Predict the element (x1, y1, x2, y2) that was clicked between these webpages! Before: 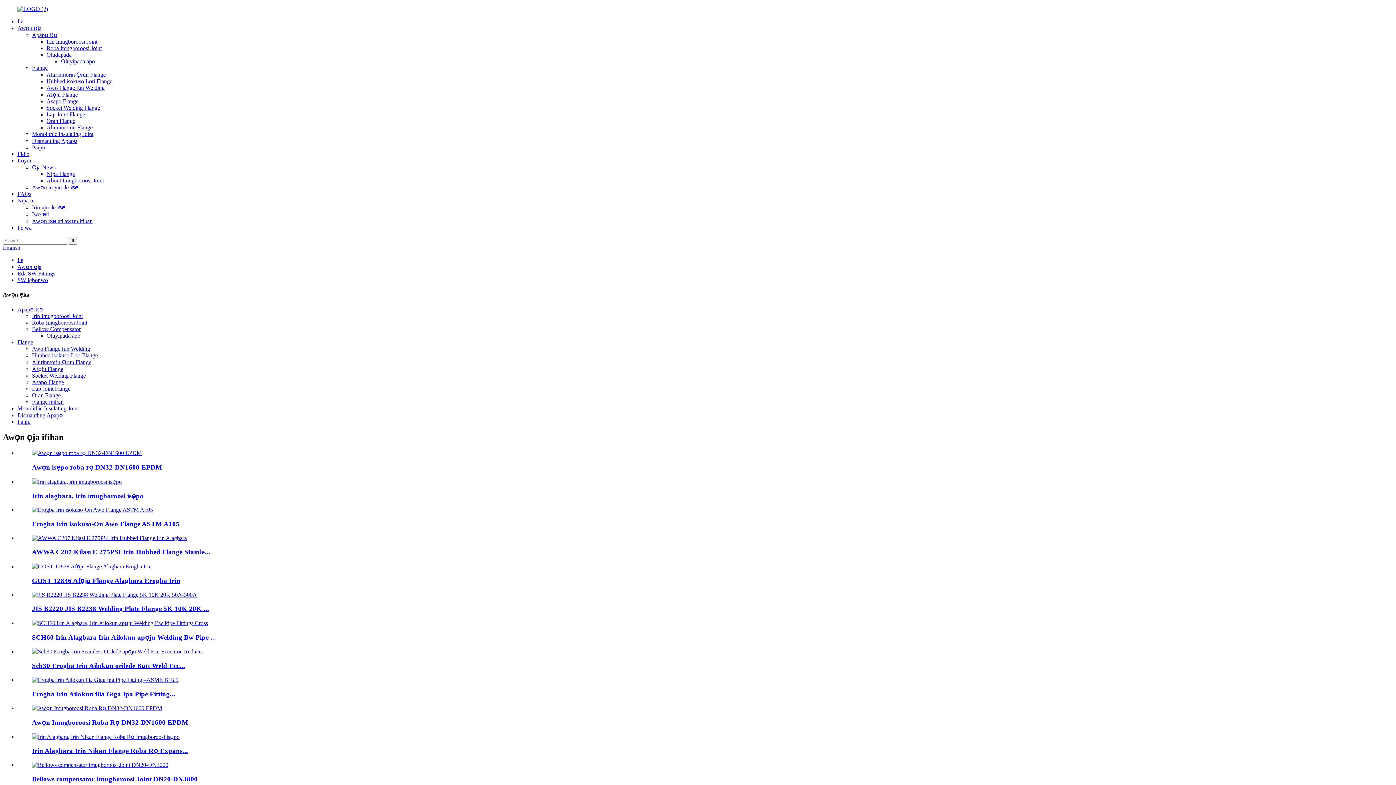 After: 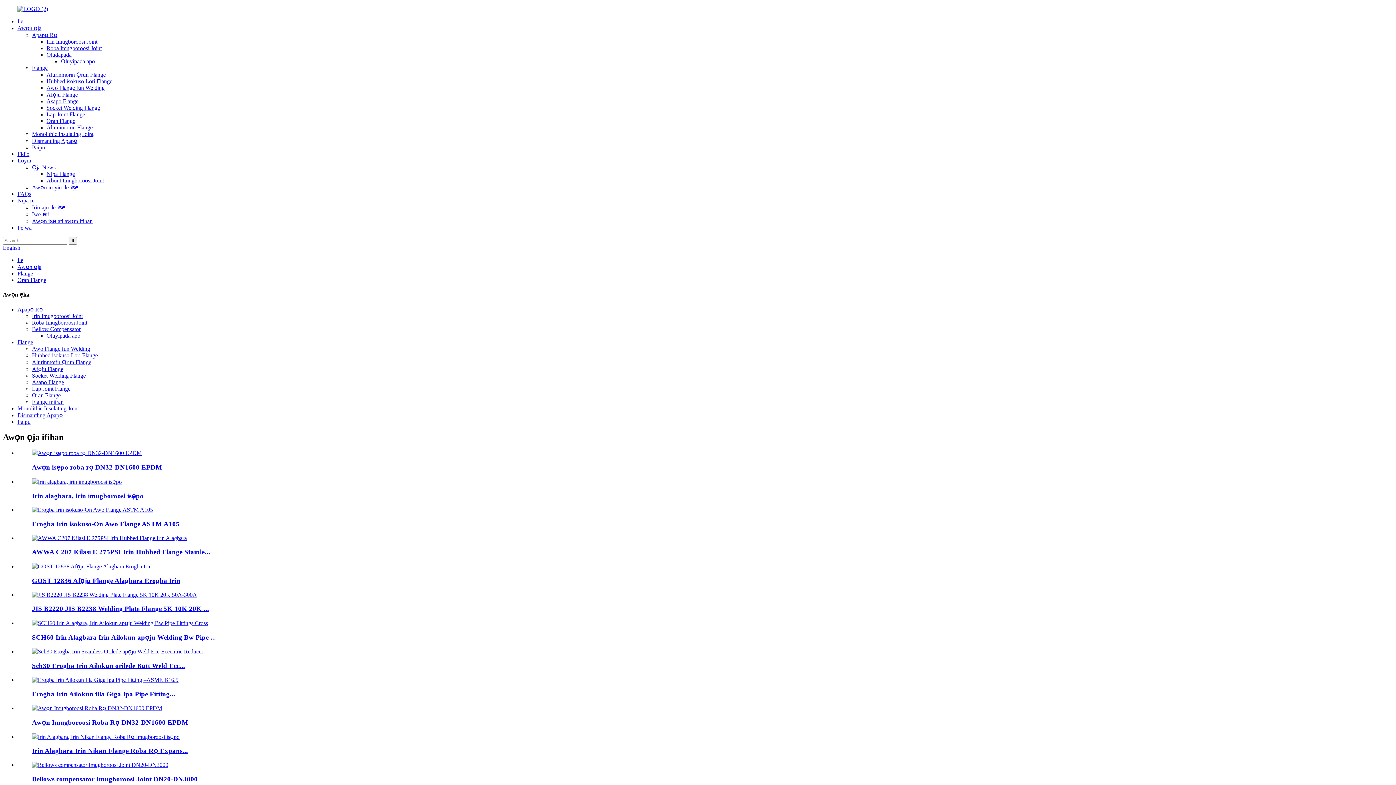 Action: bbox: (46, 117, 75, 124) label: Oran Flange